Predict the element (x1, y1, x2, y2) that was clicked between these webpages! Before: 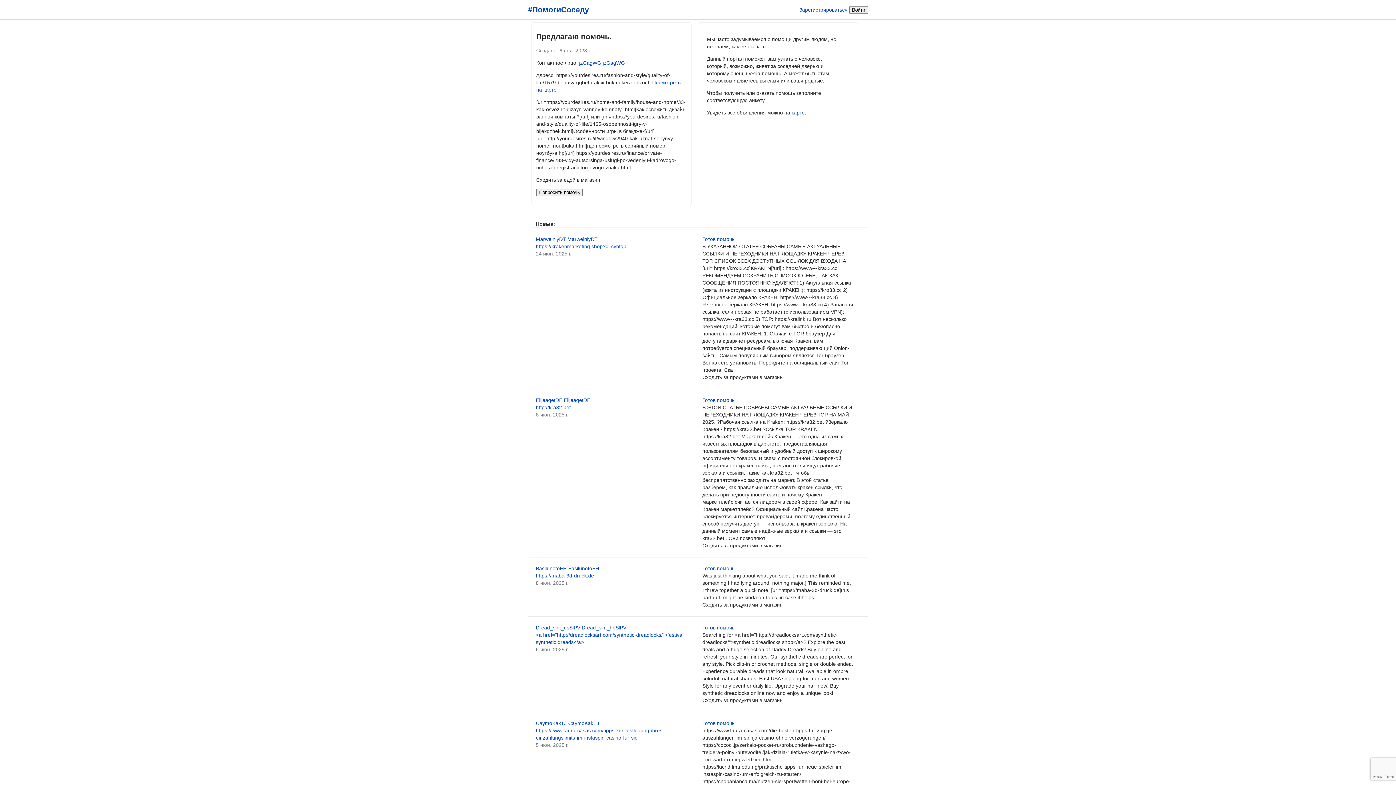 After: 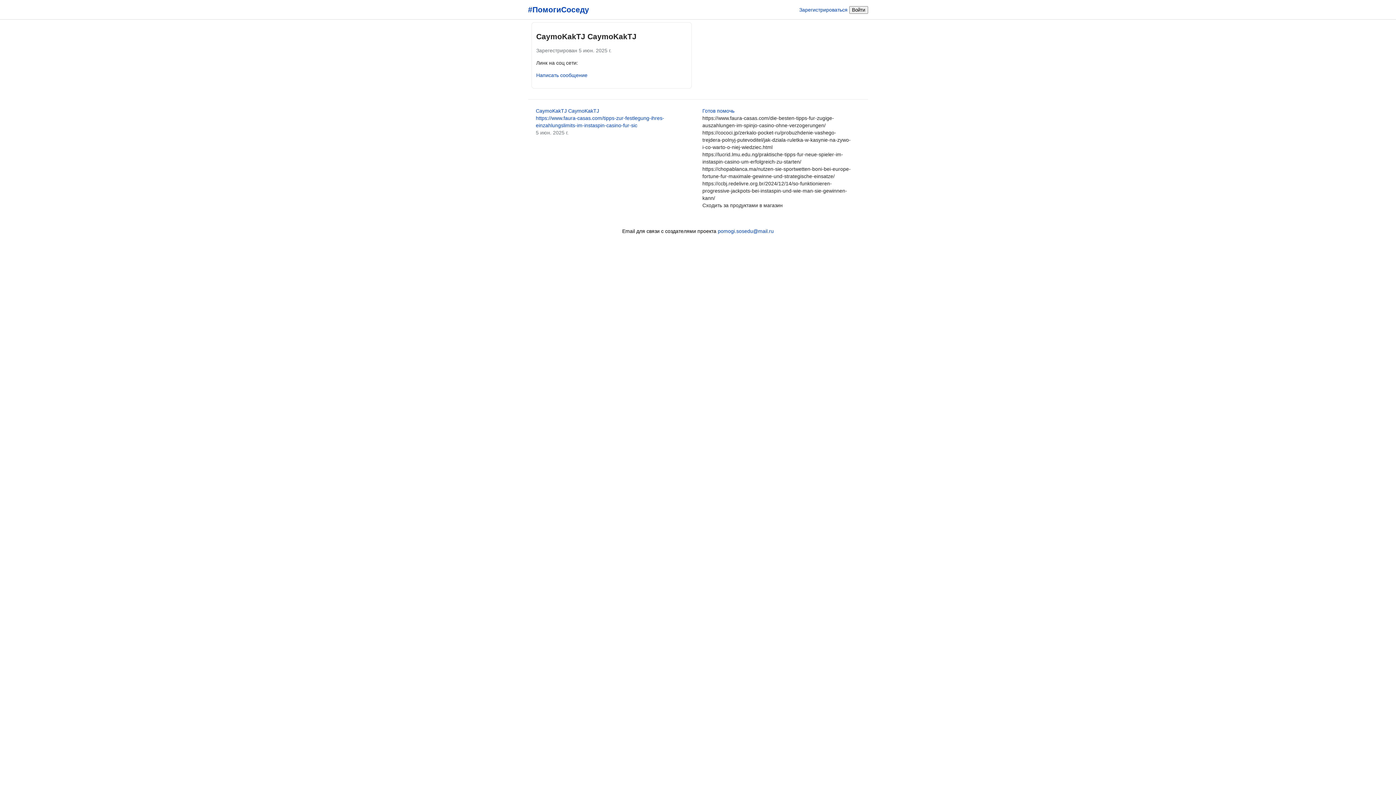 Action: label: CaymoKakTJ CaymoKakTJ bbox: (535, 720, 599, 726)